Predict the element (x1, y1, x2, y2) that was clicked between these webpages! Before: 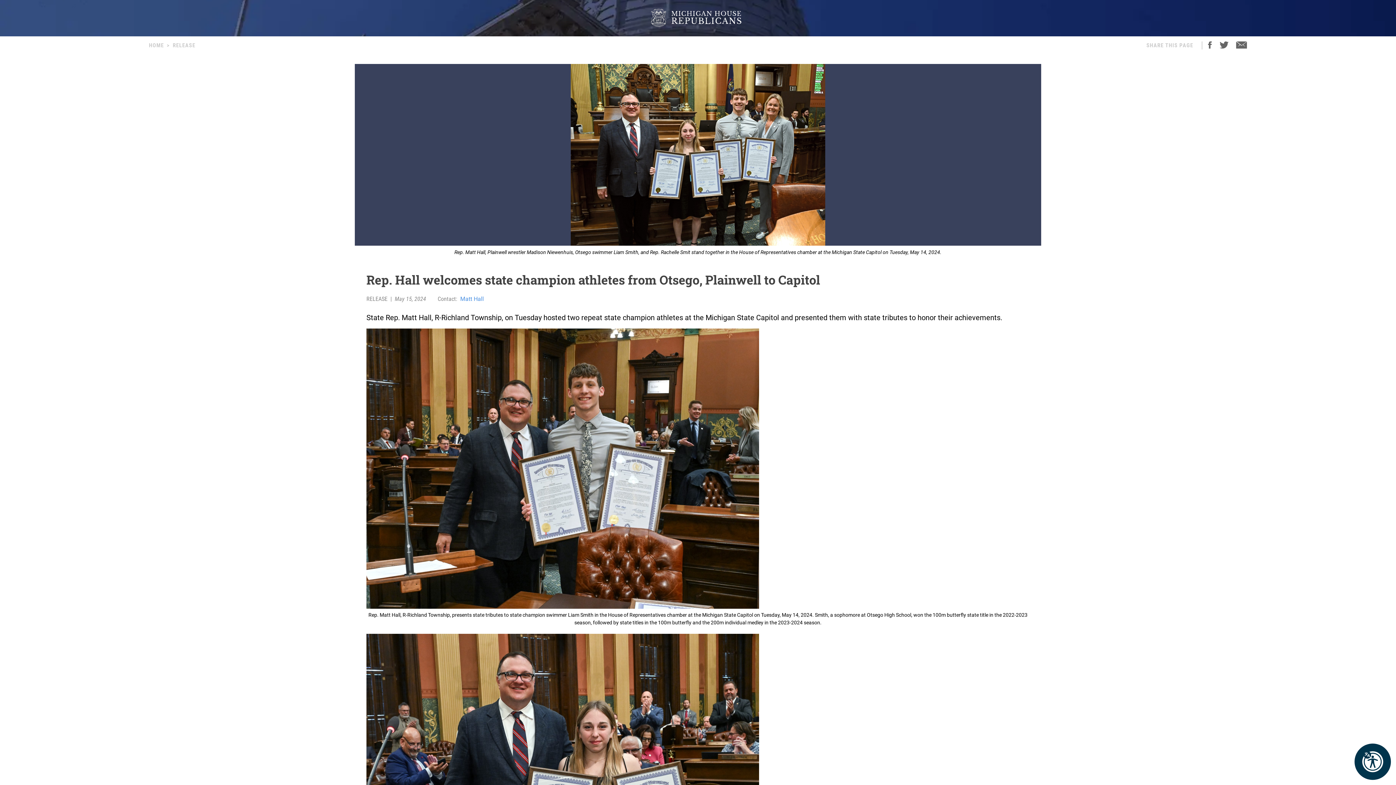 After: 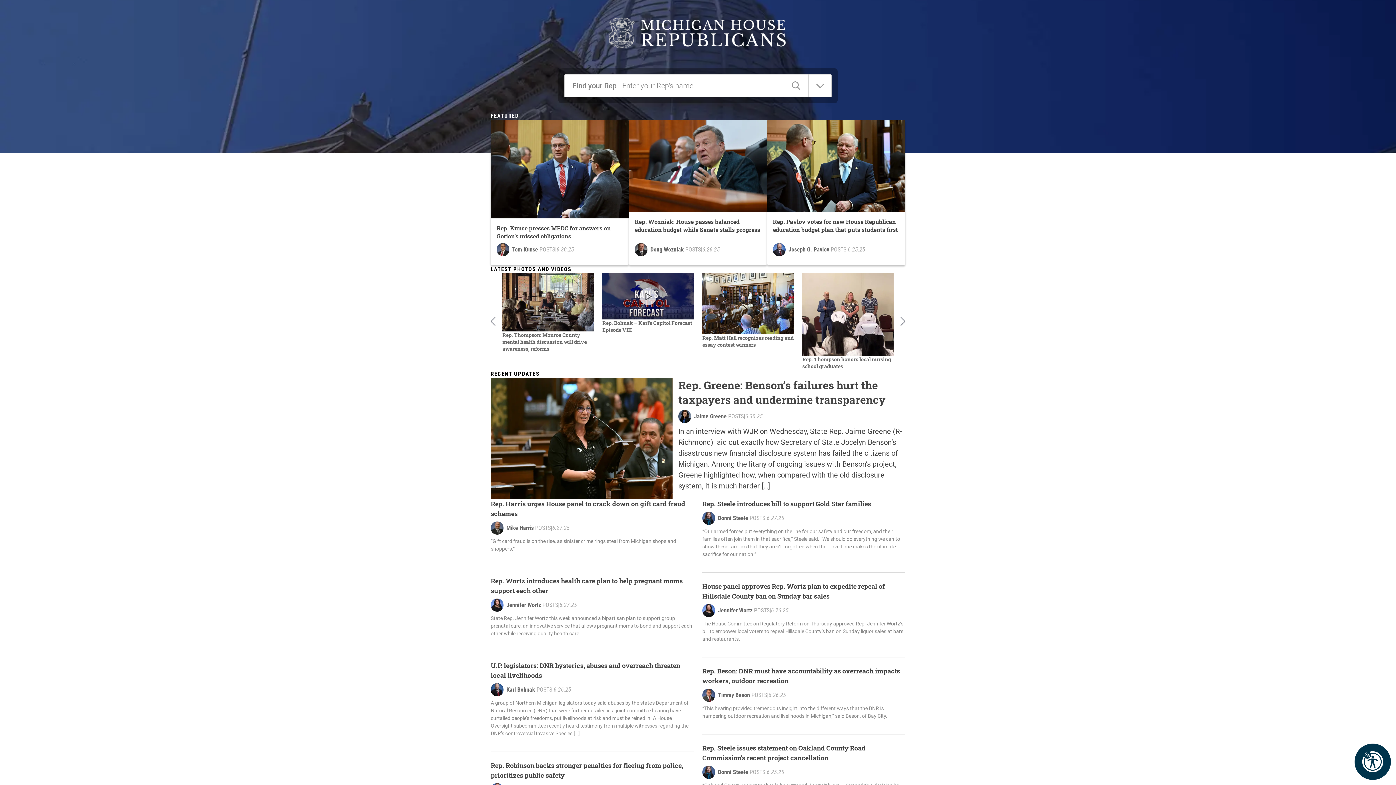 Action: bbox: (148, 42, 163, 48) label: HOME